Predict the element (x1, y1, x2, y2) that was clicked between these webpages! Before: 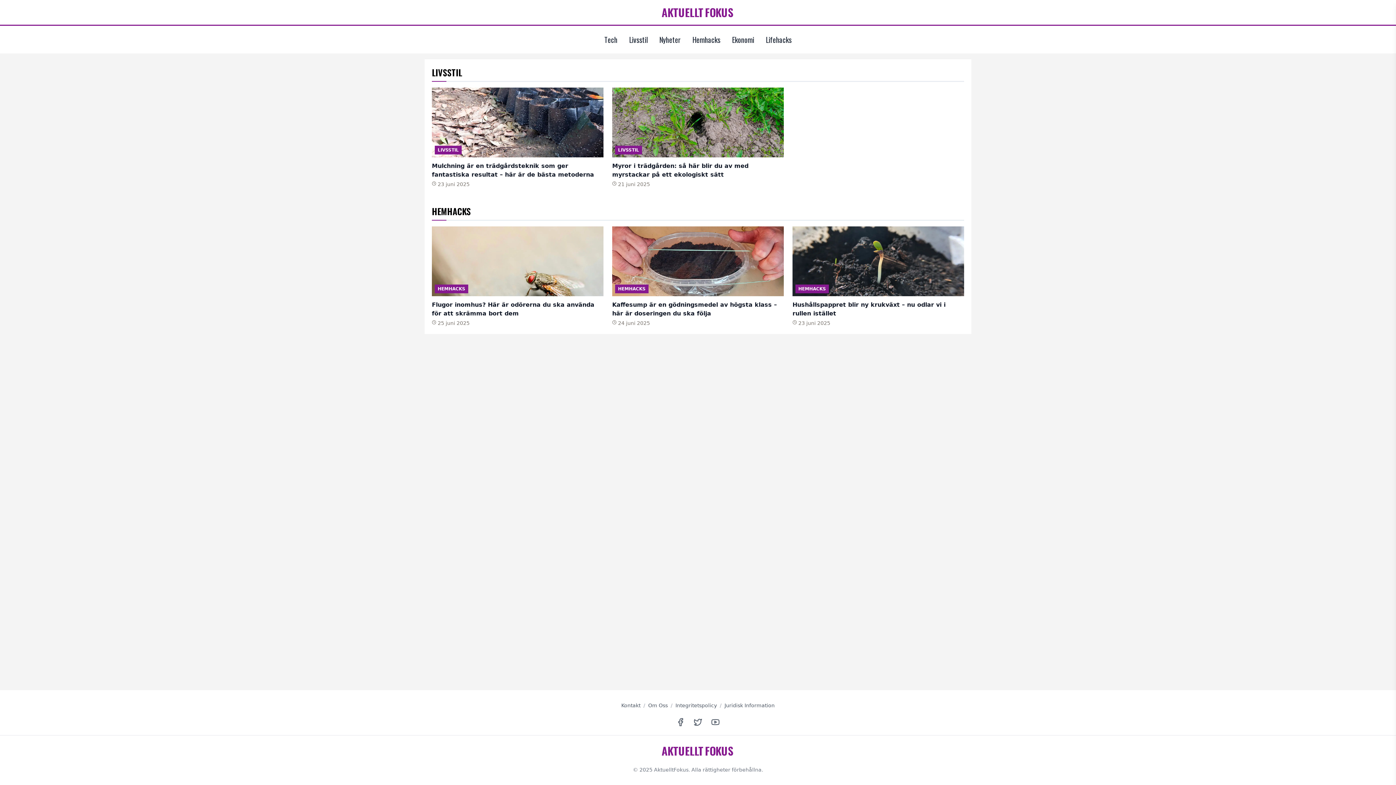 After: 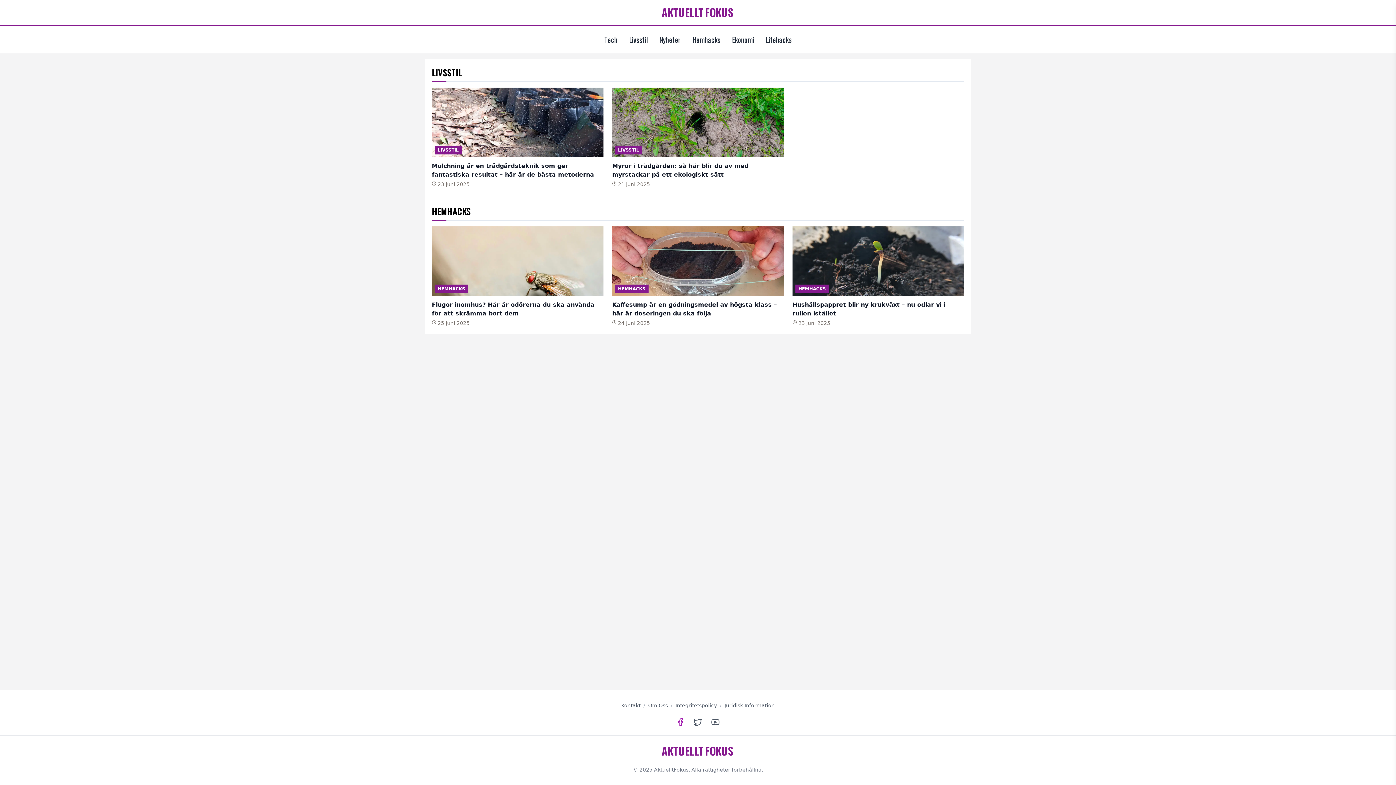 Action: bbox: (676, 718, 685, 726) label: Follow us on Facebook